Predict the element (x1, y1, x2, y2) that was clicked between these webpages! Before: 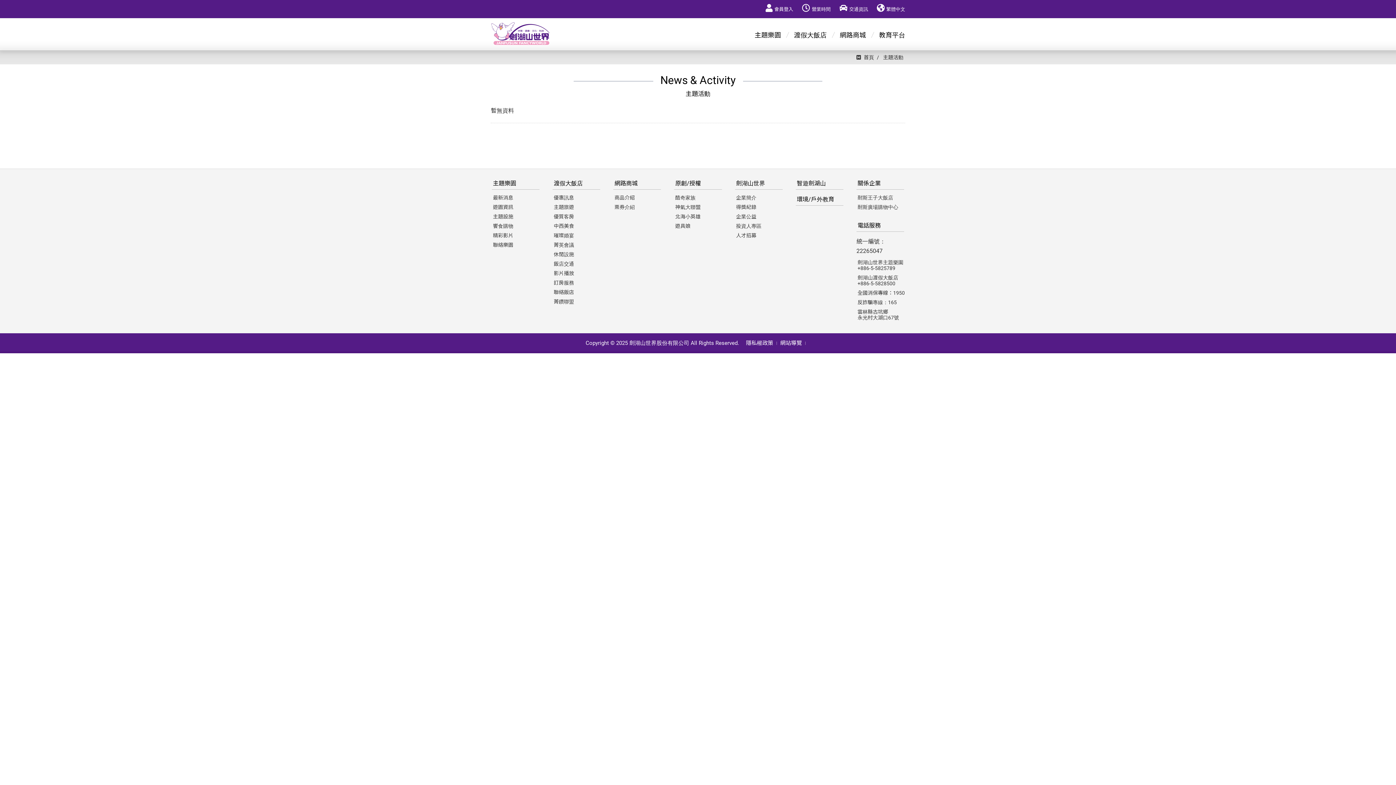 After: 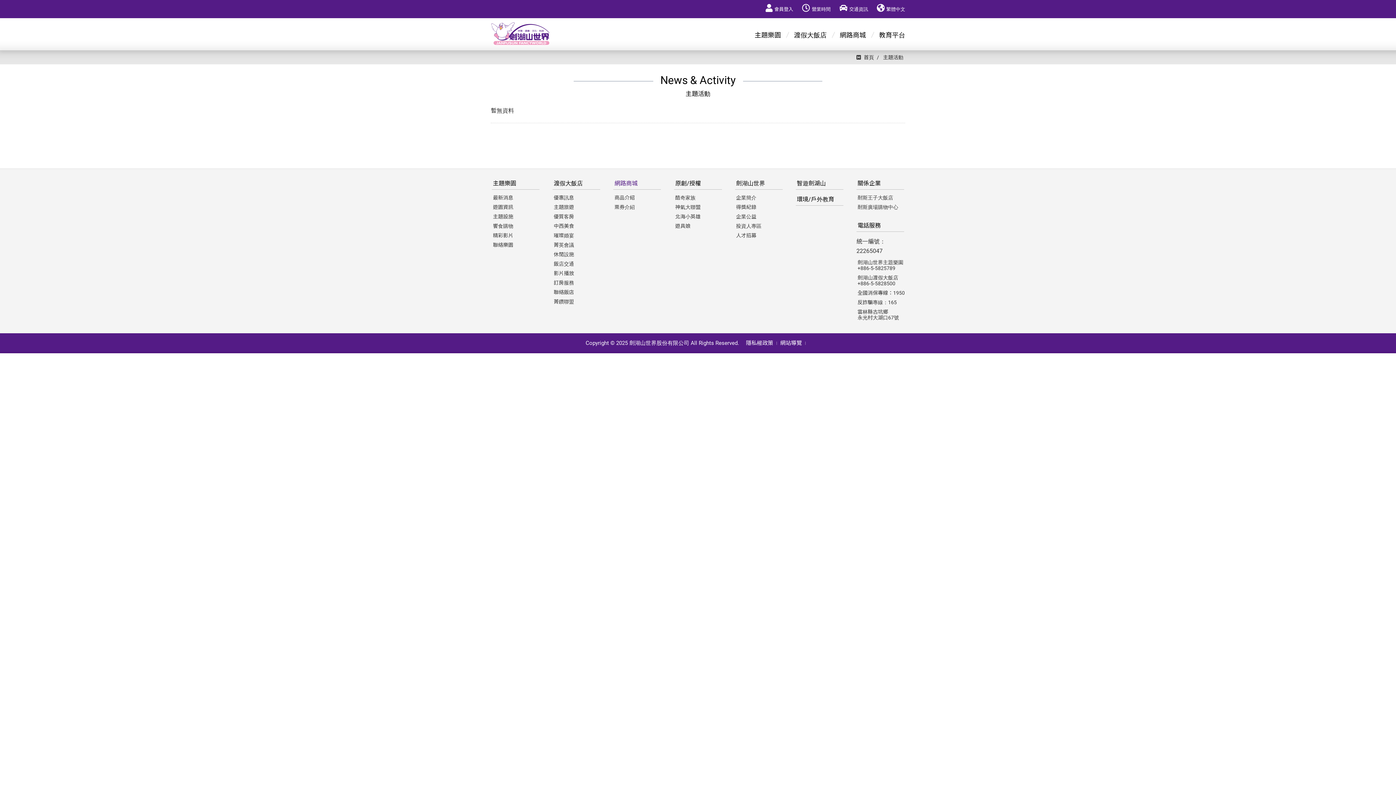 Action: label: 網路商城 bbox: (614, 178, 661, 188)